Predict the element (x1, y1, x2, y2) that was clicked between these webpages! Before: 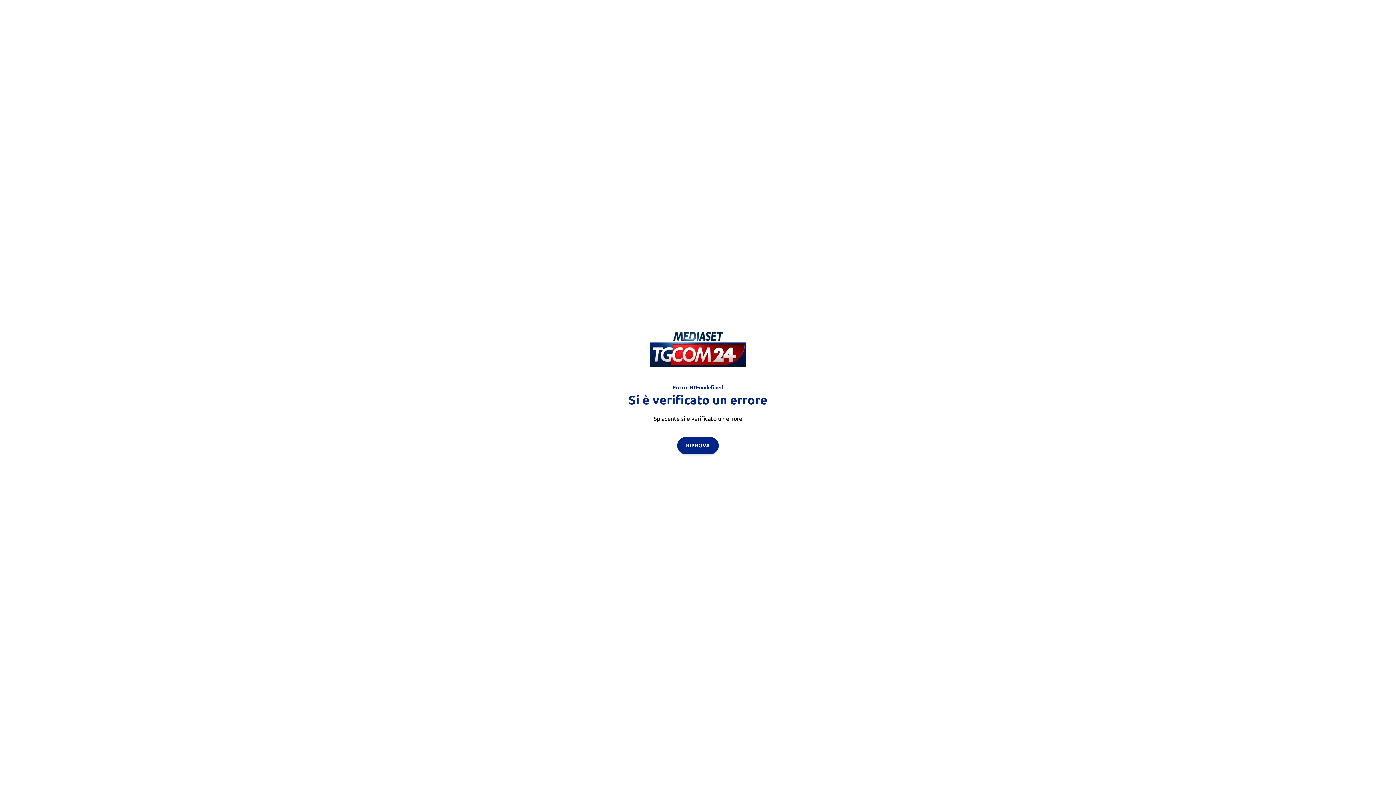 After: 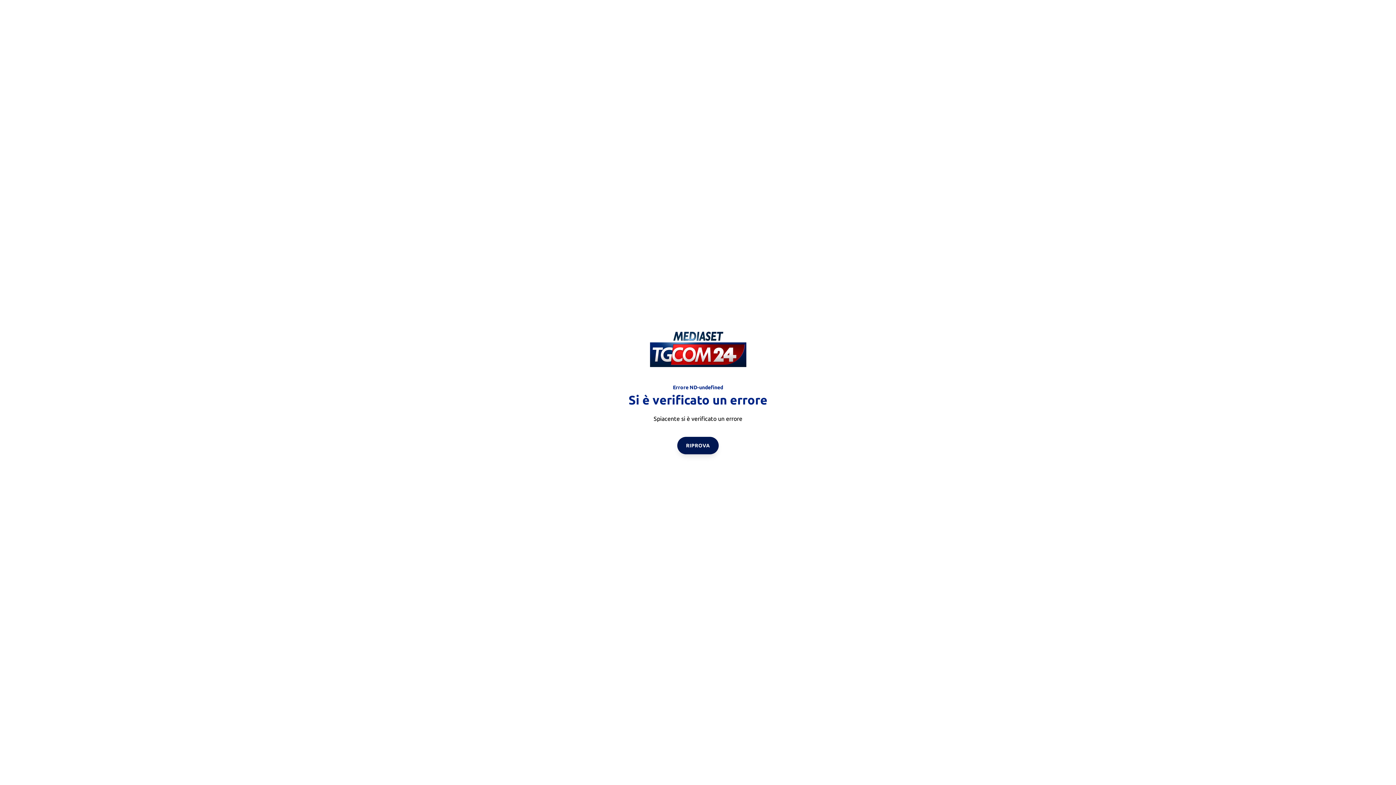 Action: label: RIPROVA bbox: (677, 436, 718, 454)